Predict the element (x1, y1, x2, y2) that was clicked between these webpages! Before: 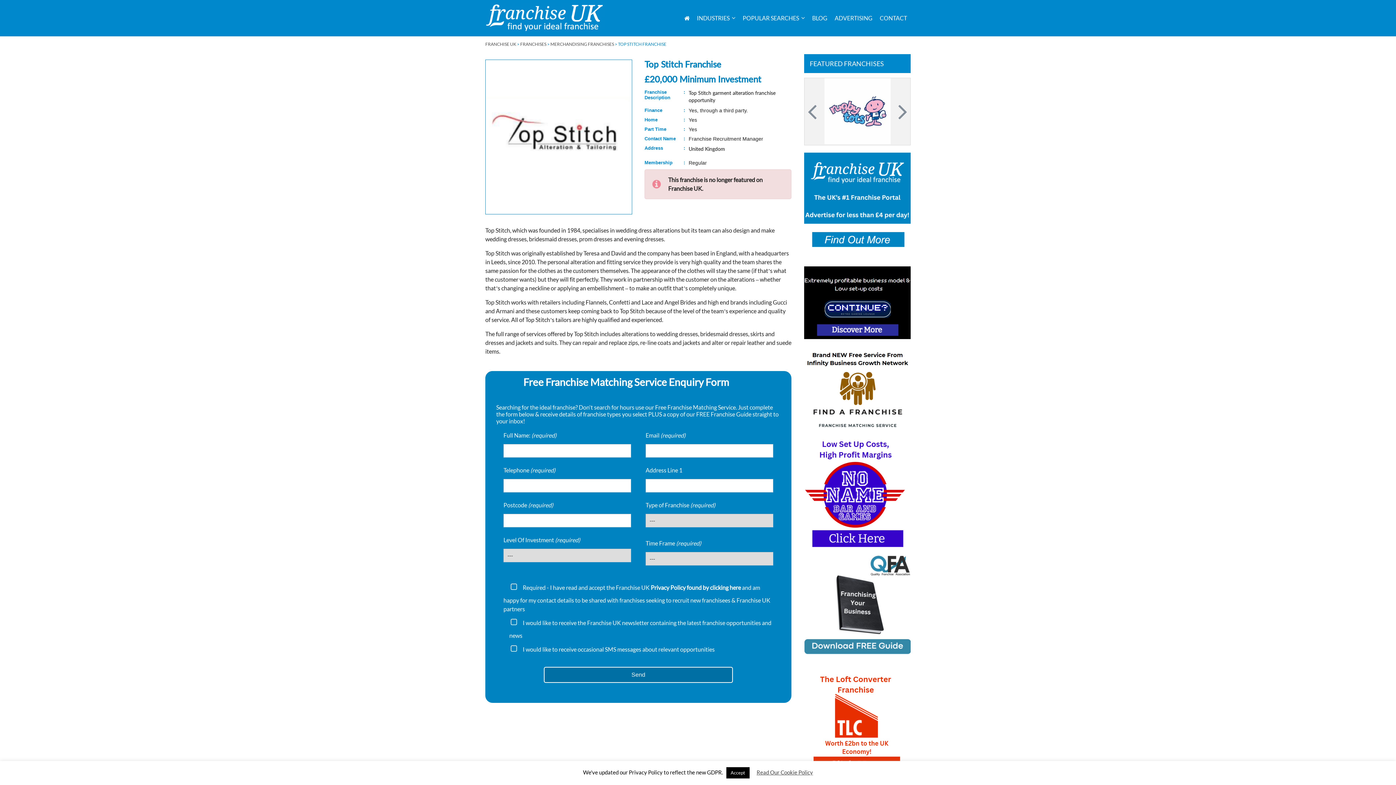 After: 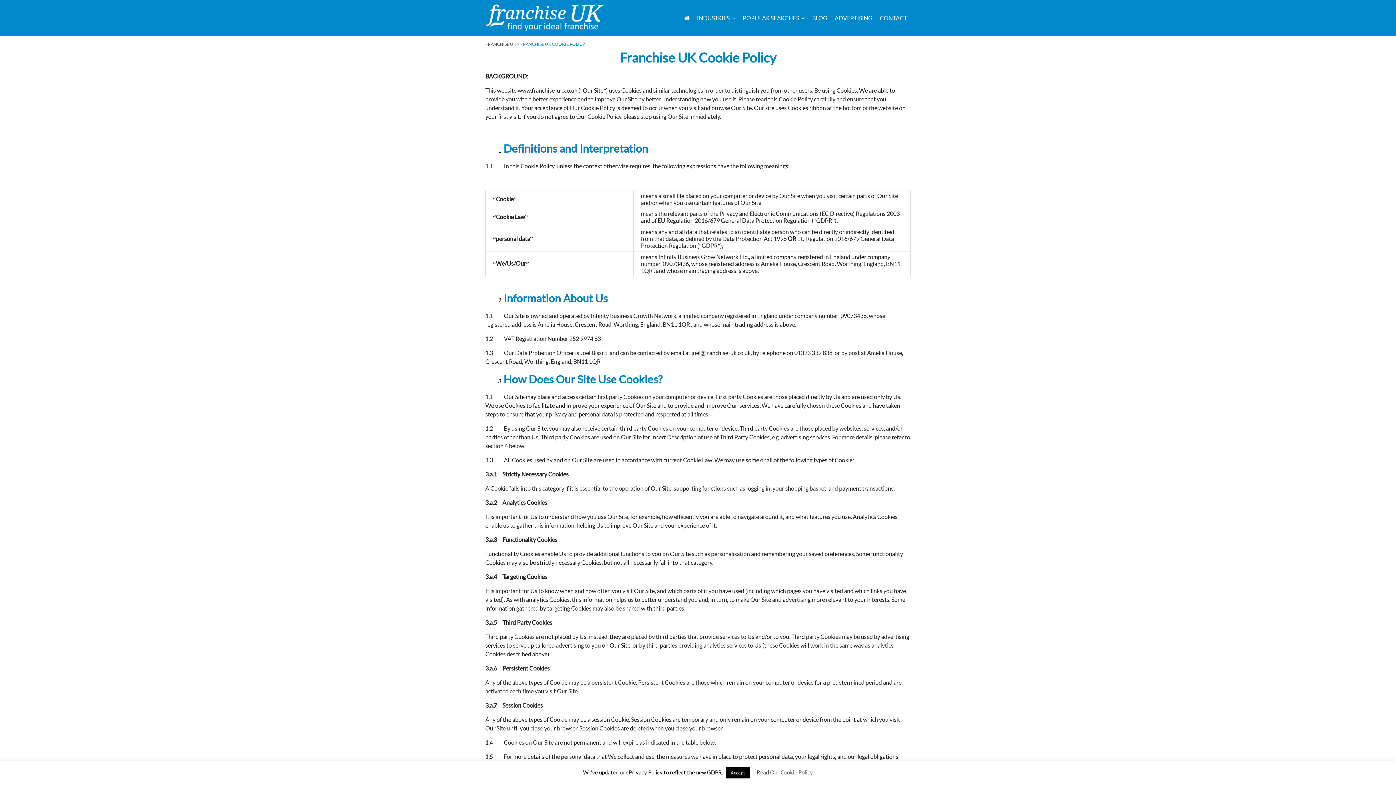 Action: label: Read Our Cookie Policy bbox: (756, 769, 813, 775)